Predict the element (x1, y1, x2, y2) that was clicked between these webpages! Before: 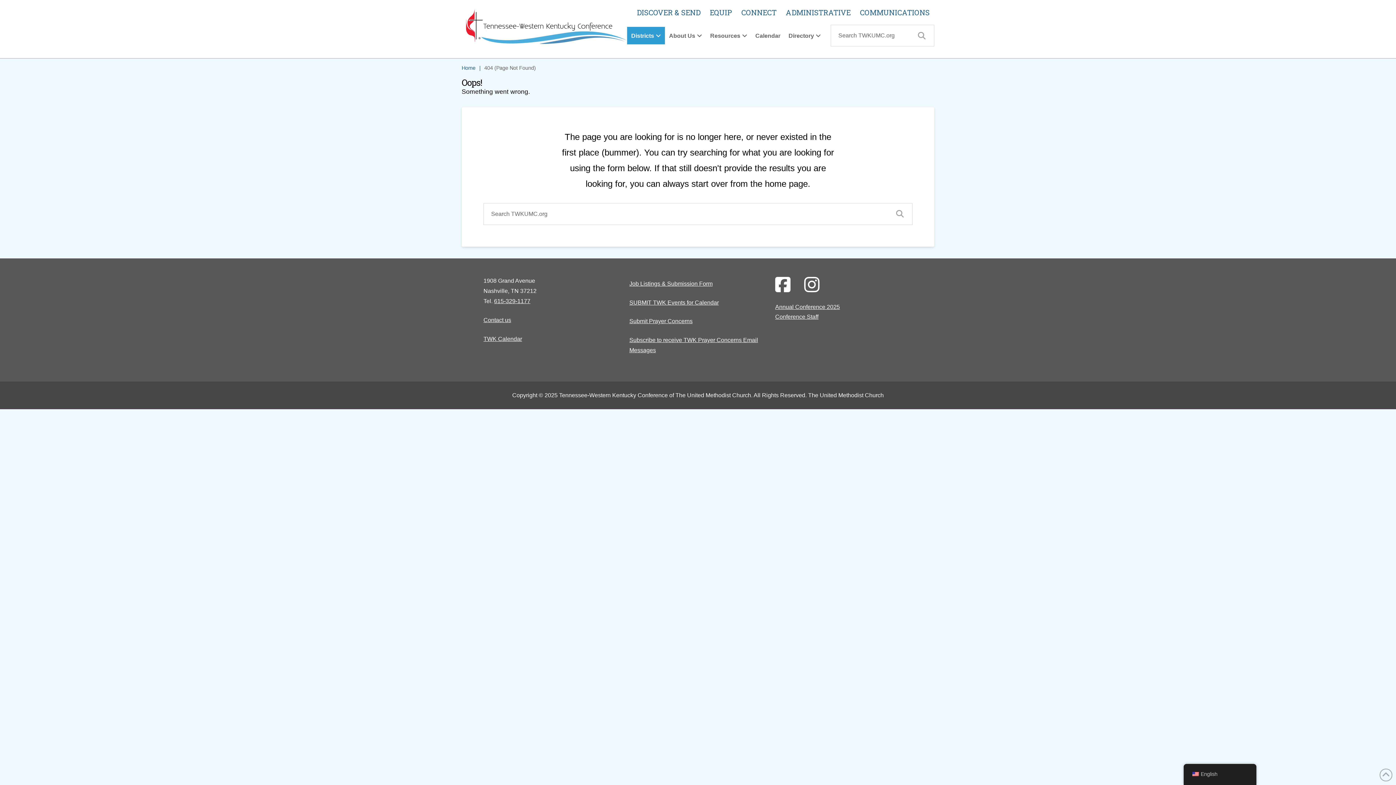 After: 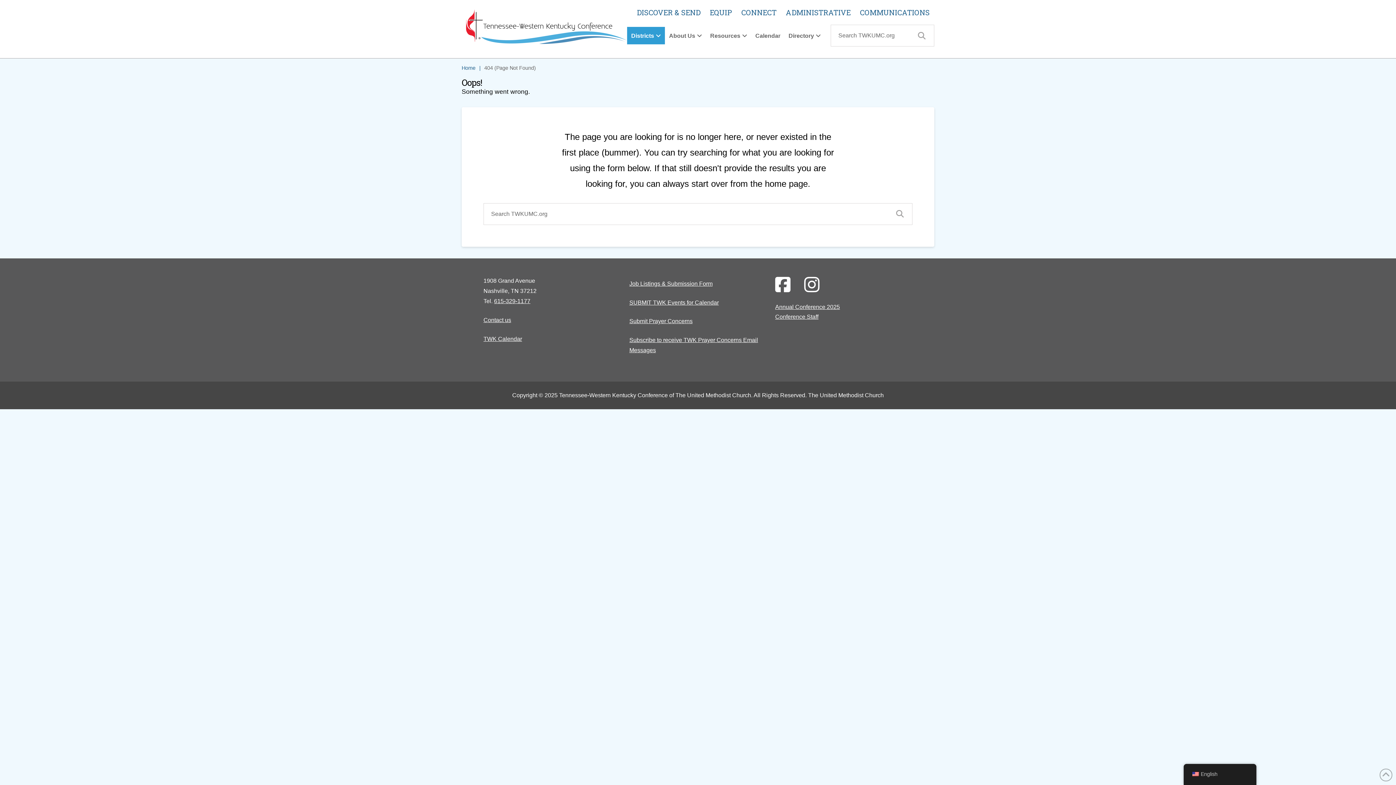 Action: bbox: (775, 275, 790, 293)